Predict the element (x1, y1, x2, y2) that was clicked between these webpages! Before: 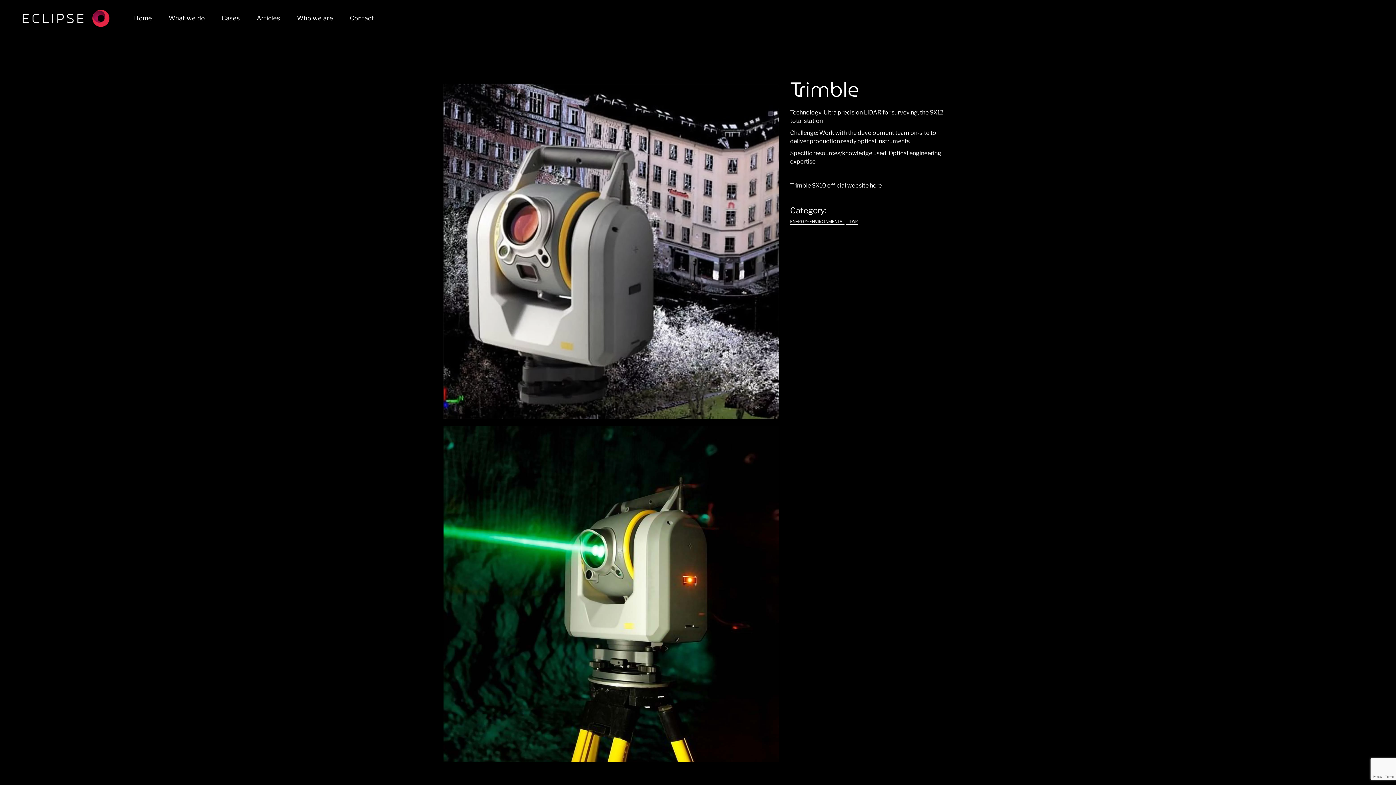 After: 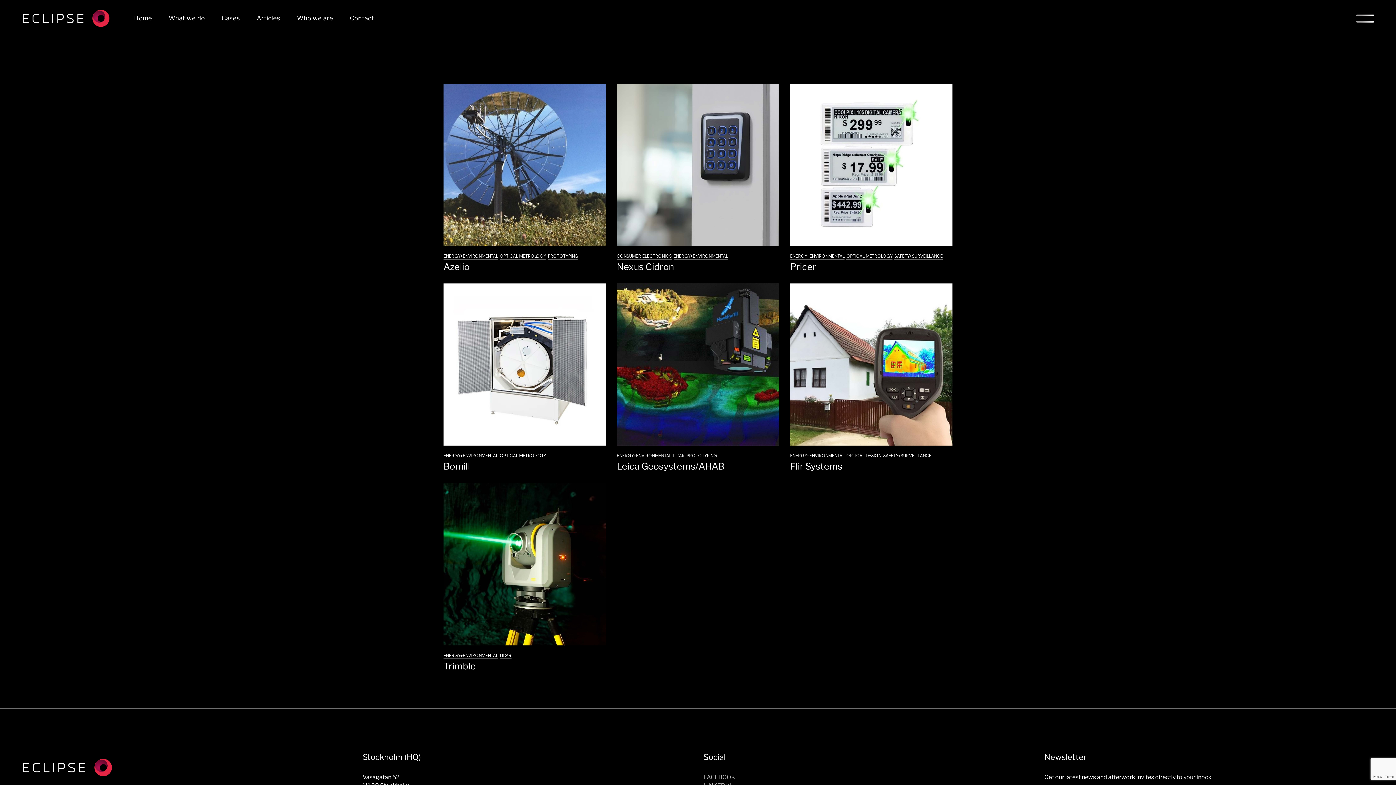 Action: label: ENERGY+ENVIRONMENTAL bbox: (790, 218, 844, 224)